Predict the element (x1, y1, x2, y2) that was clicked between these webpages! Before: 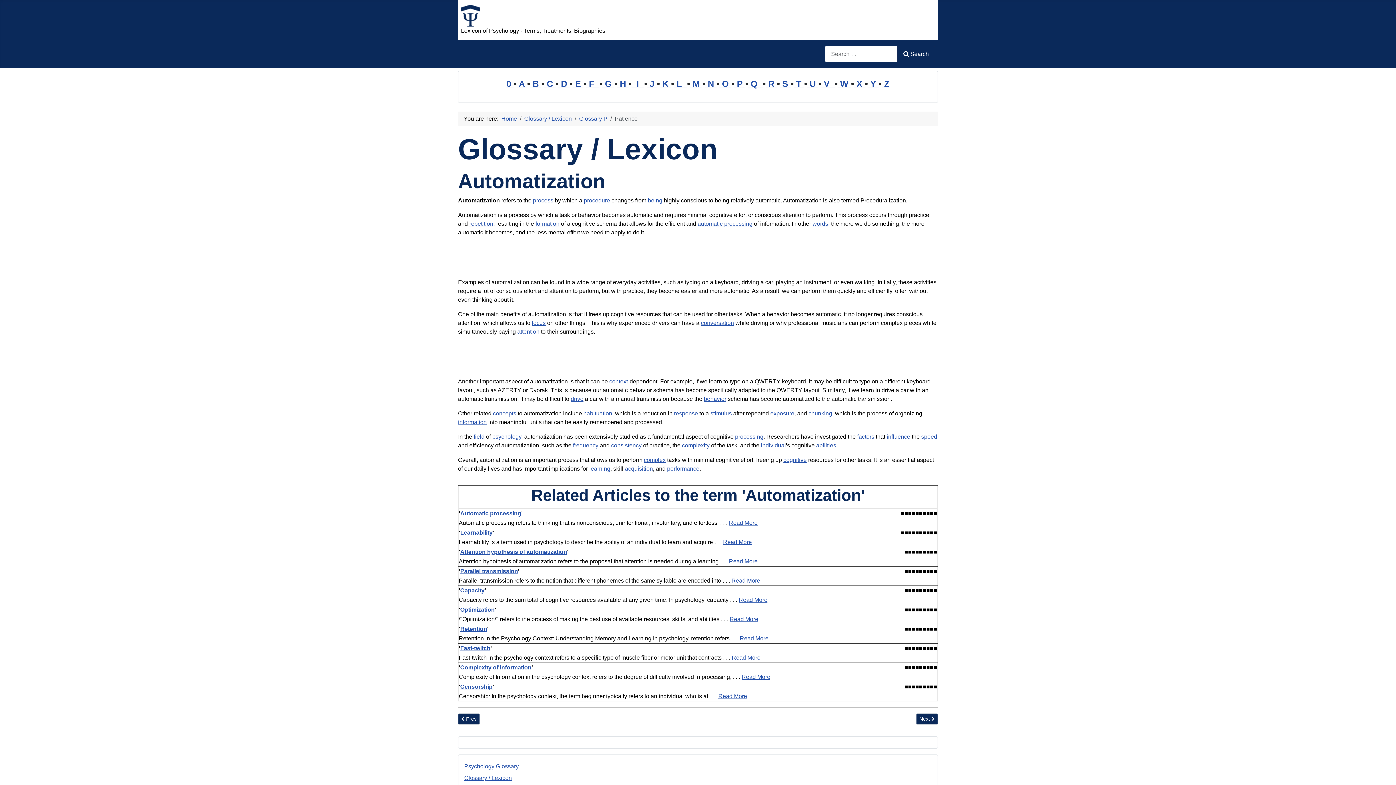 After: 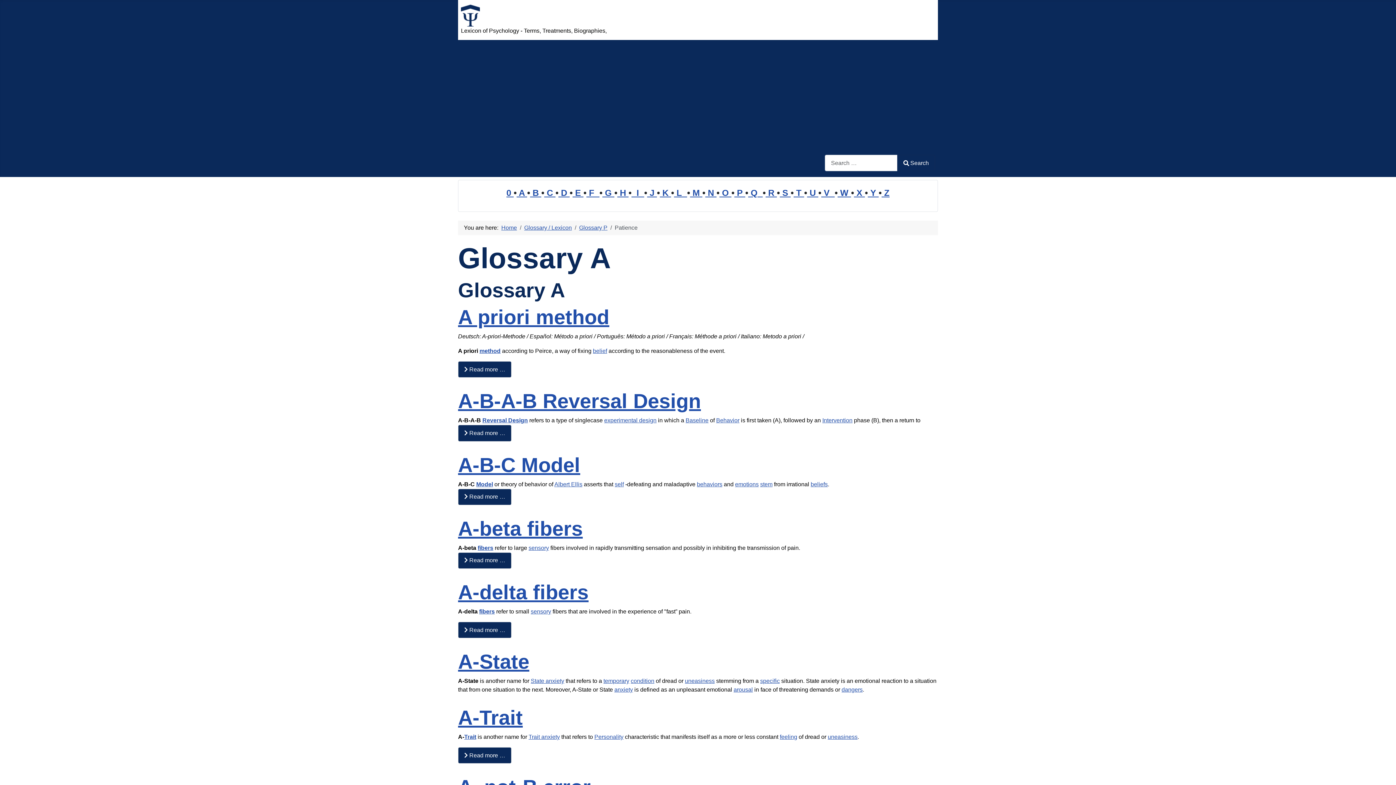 Action: label:  A  bbox: (516, 78, 527, 88)